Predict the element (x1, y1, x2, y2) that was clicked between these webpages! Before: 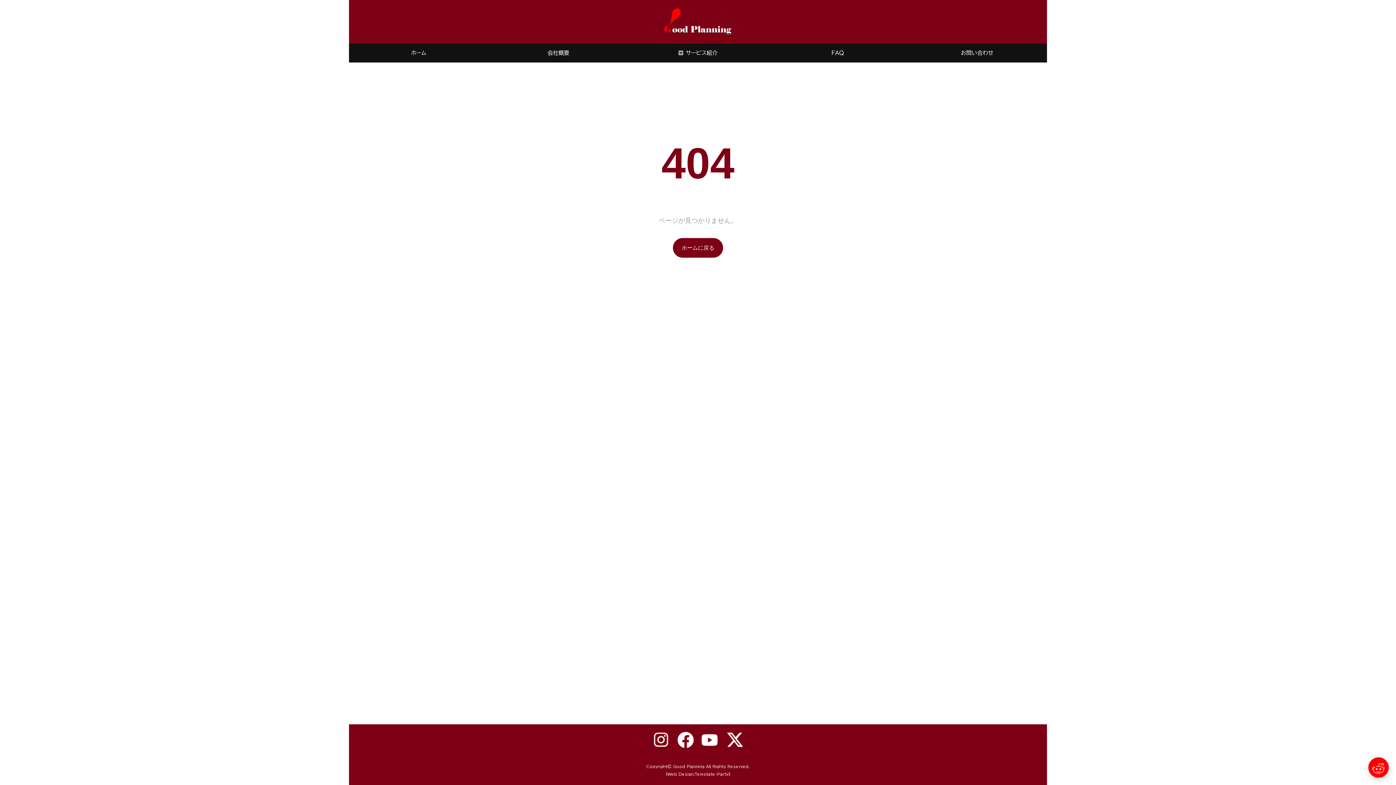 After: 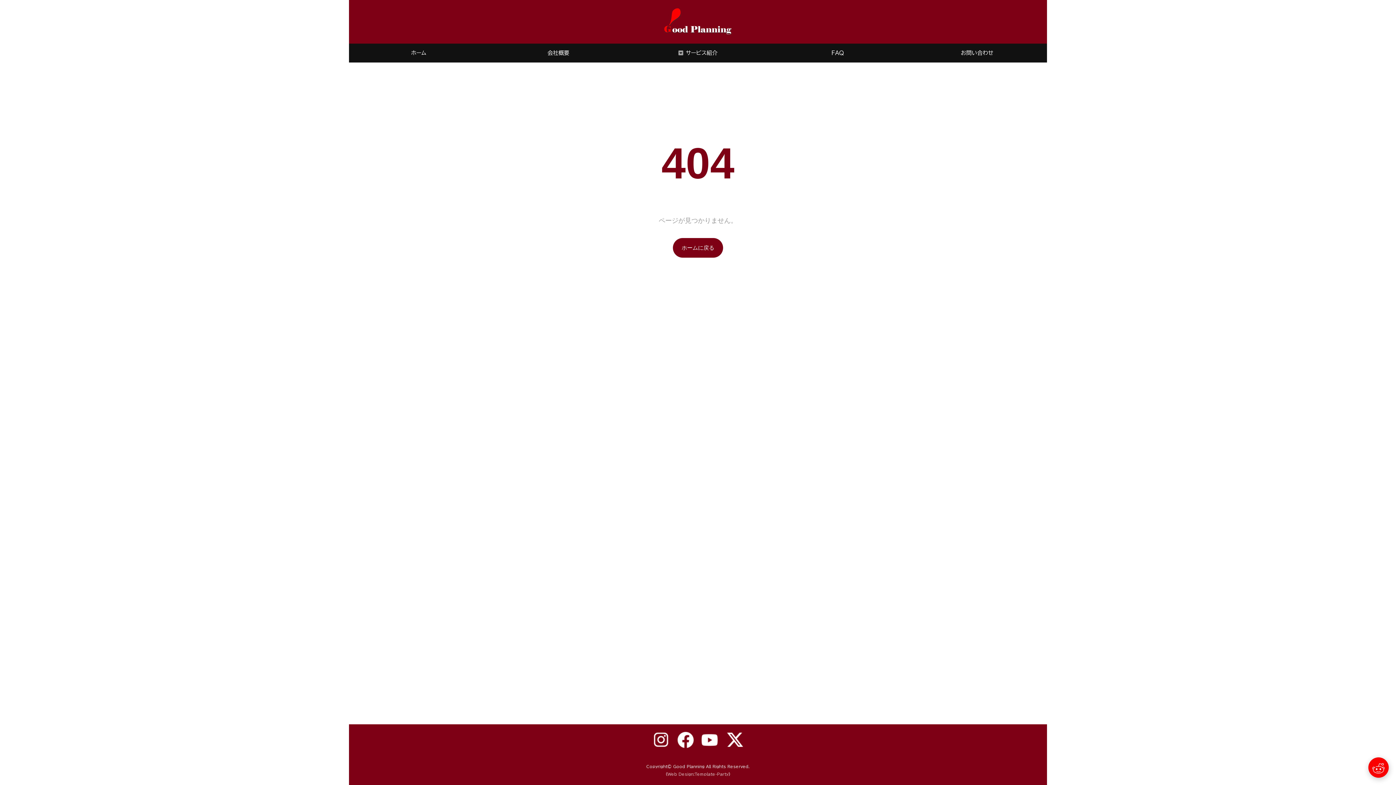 Action: label: 《Web Design:Template-Party》 bbox: (666, 772, 730, 776)